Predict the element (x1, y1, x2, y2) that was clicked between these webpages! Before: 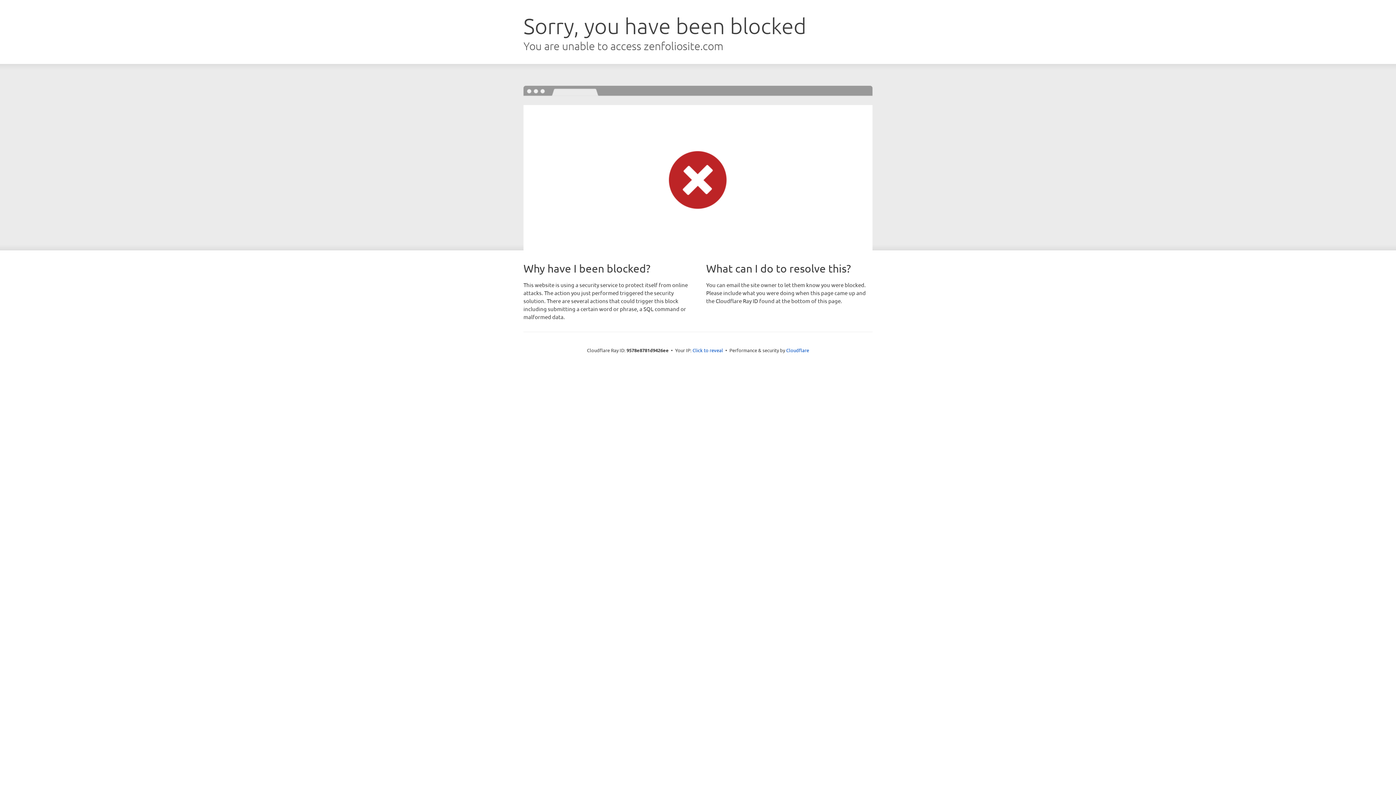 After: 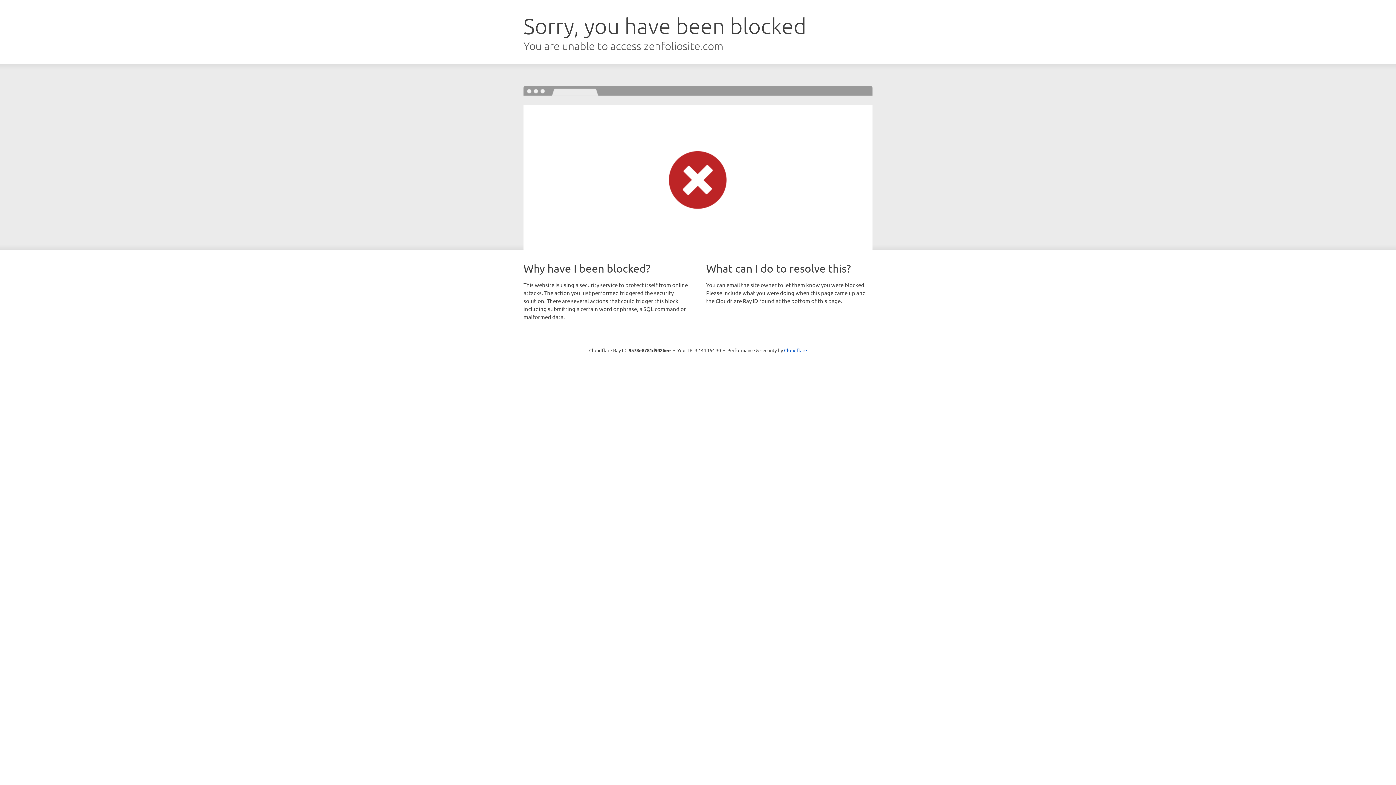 Action: label: Click to reveal bbox: (692, 346, 723, 353)